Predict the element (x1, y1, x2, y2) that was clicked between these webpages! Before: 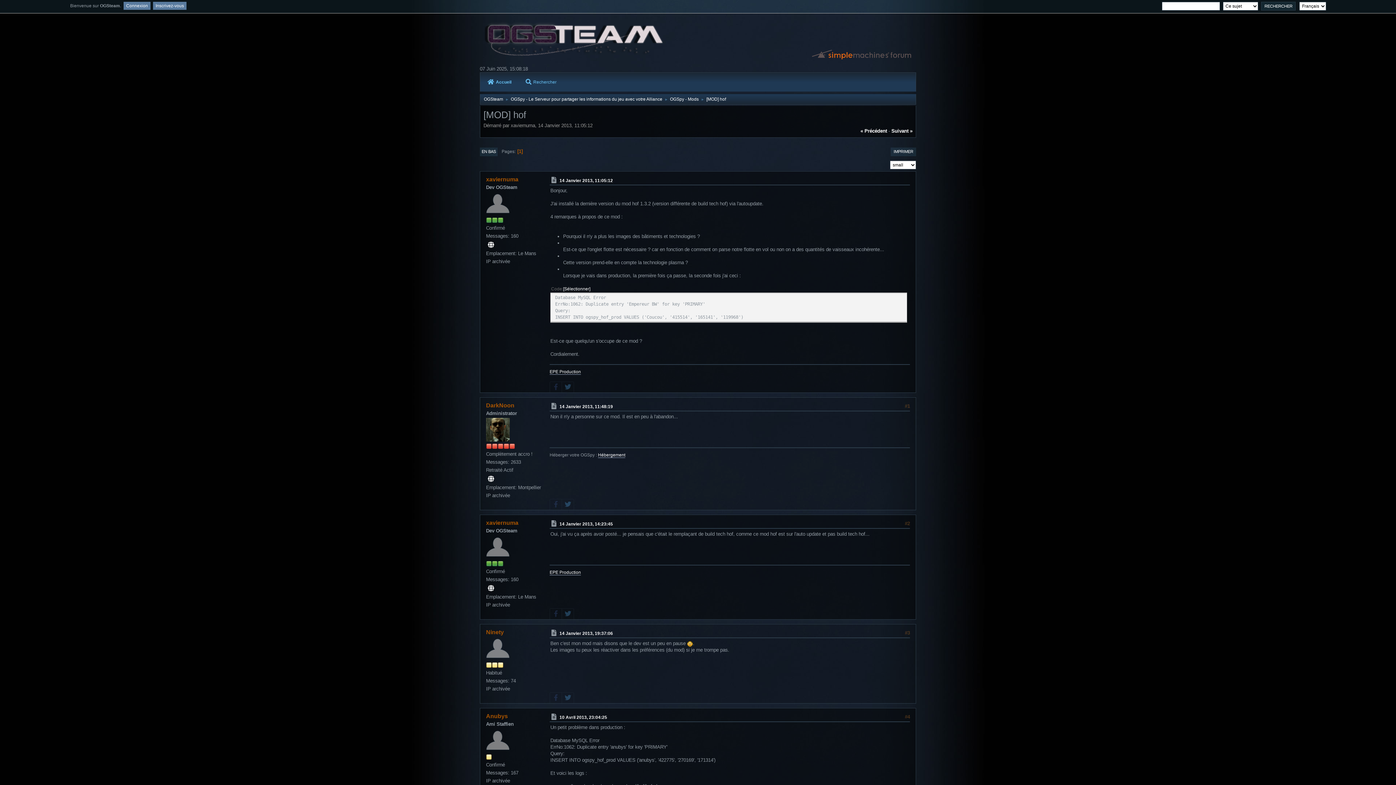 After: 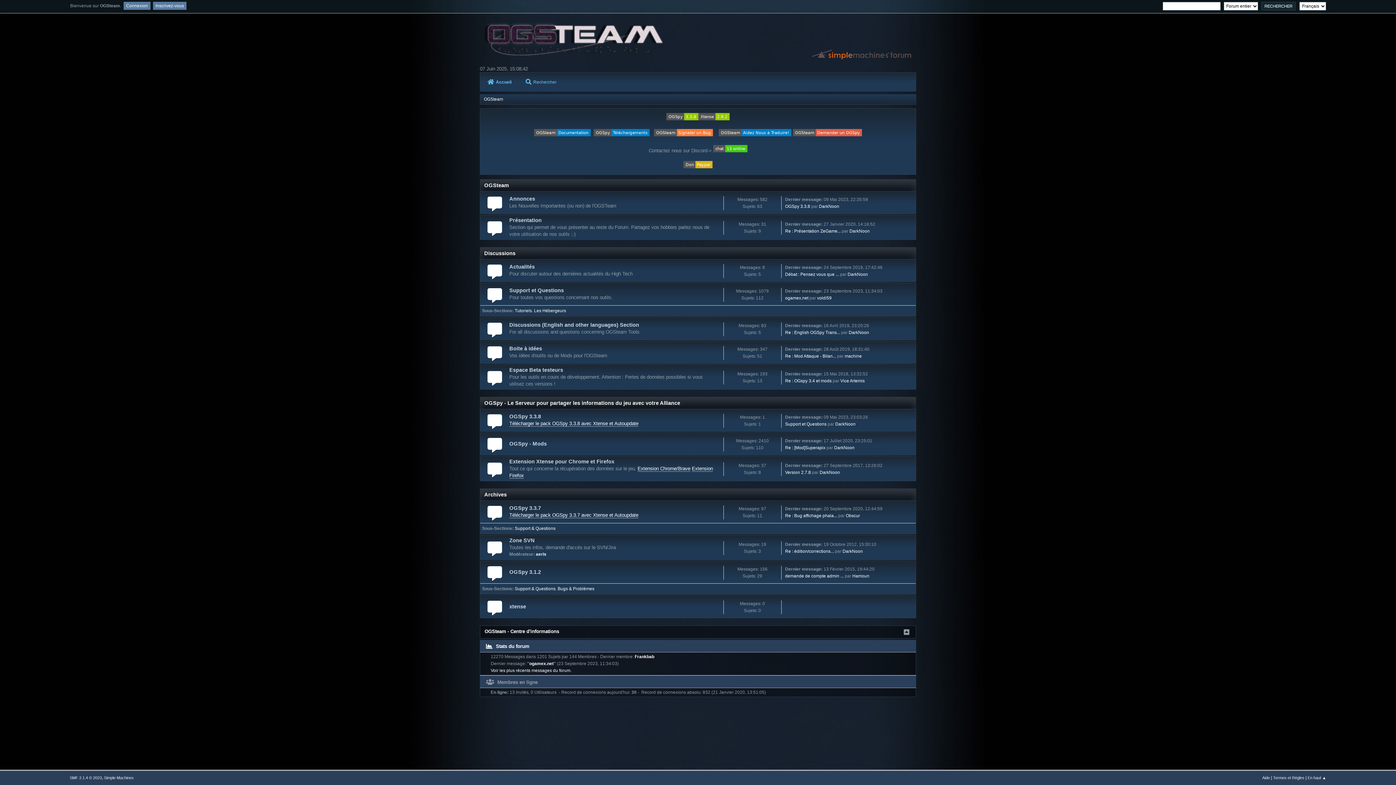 Action: bbox: (484, 50, 663, 60)